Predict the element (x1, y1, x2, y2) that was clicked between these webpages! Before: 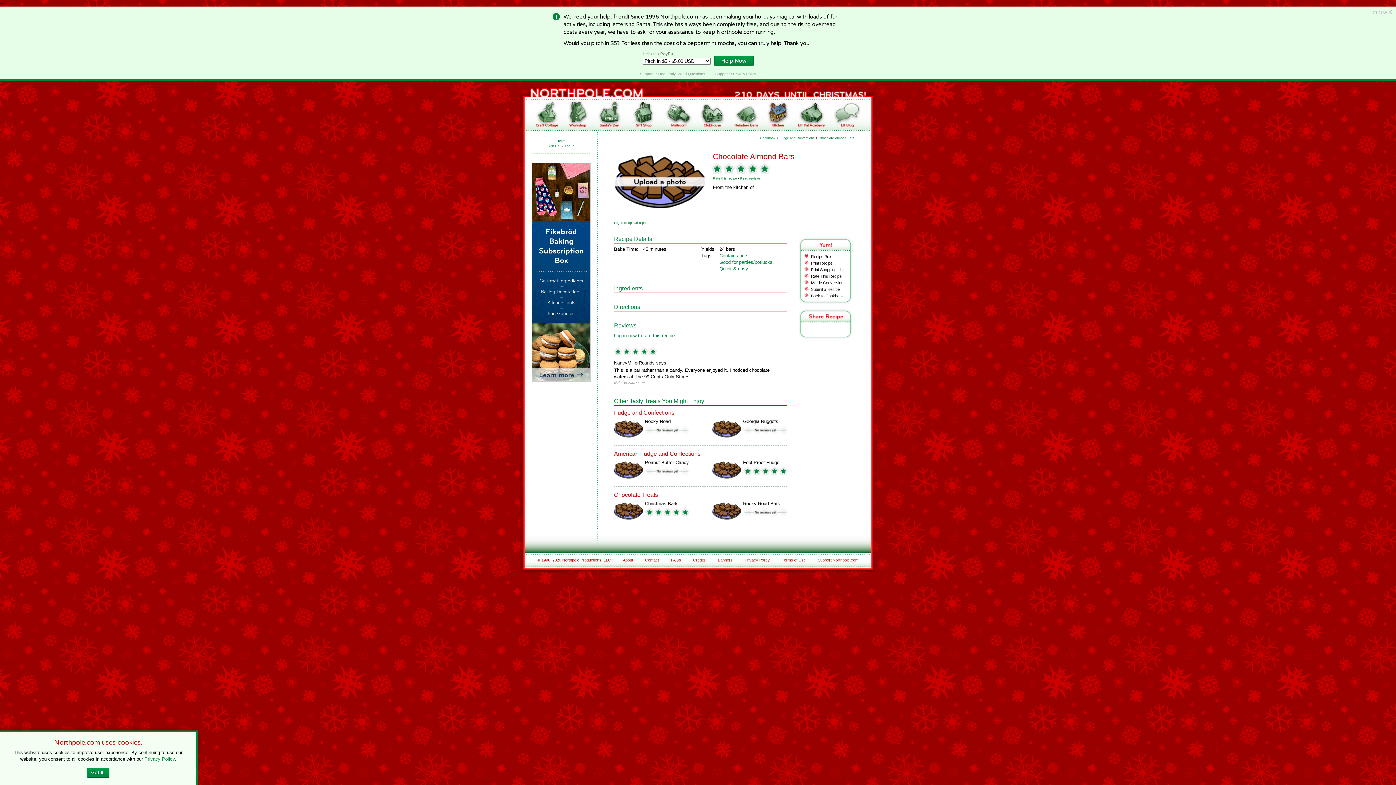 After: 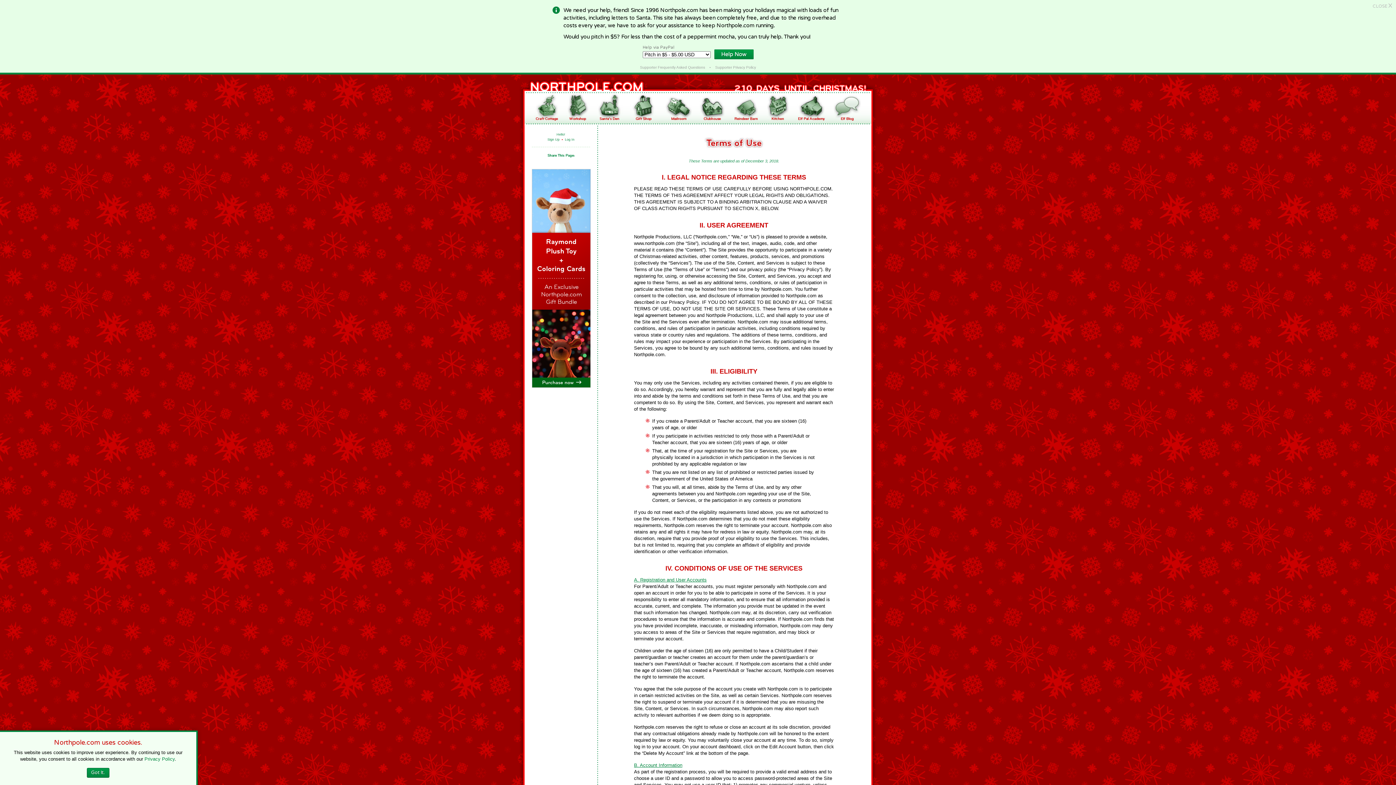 Action: bbox: (782, 558, 806, 562) label: Terms of Use